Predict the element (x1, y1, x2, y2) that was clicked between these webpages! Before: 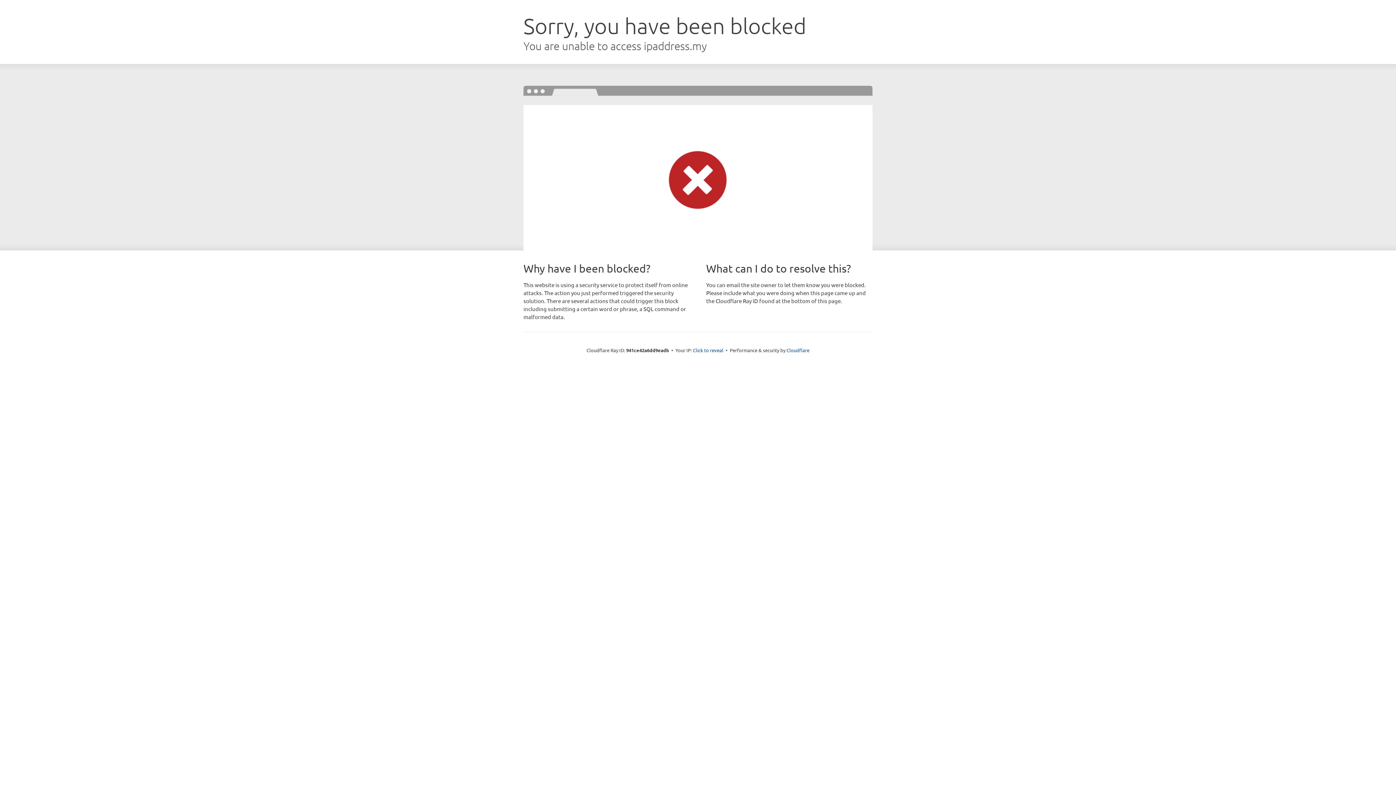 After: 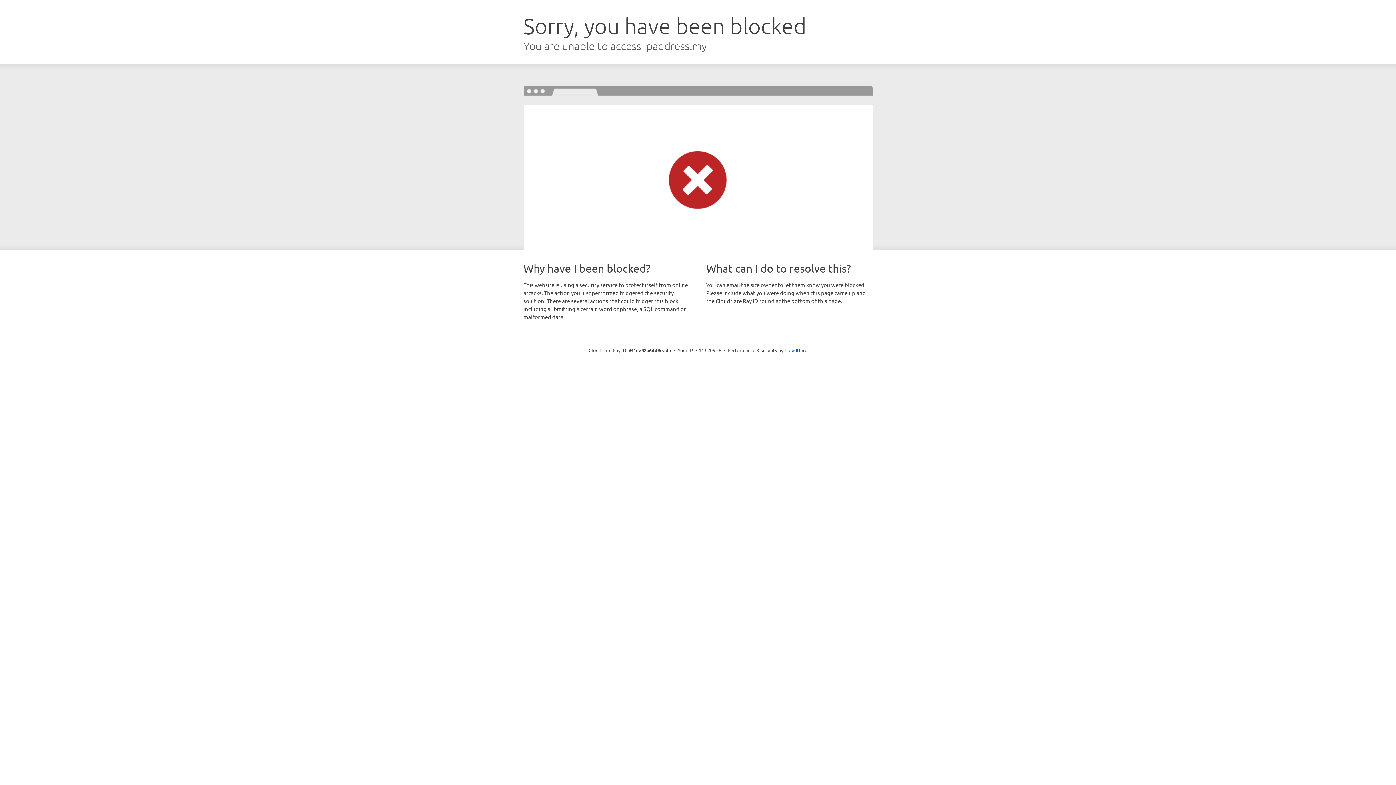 Action: label: Click to reveal bbox: (693, 346, 723, 353)